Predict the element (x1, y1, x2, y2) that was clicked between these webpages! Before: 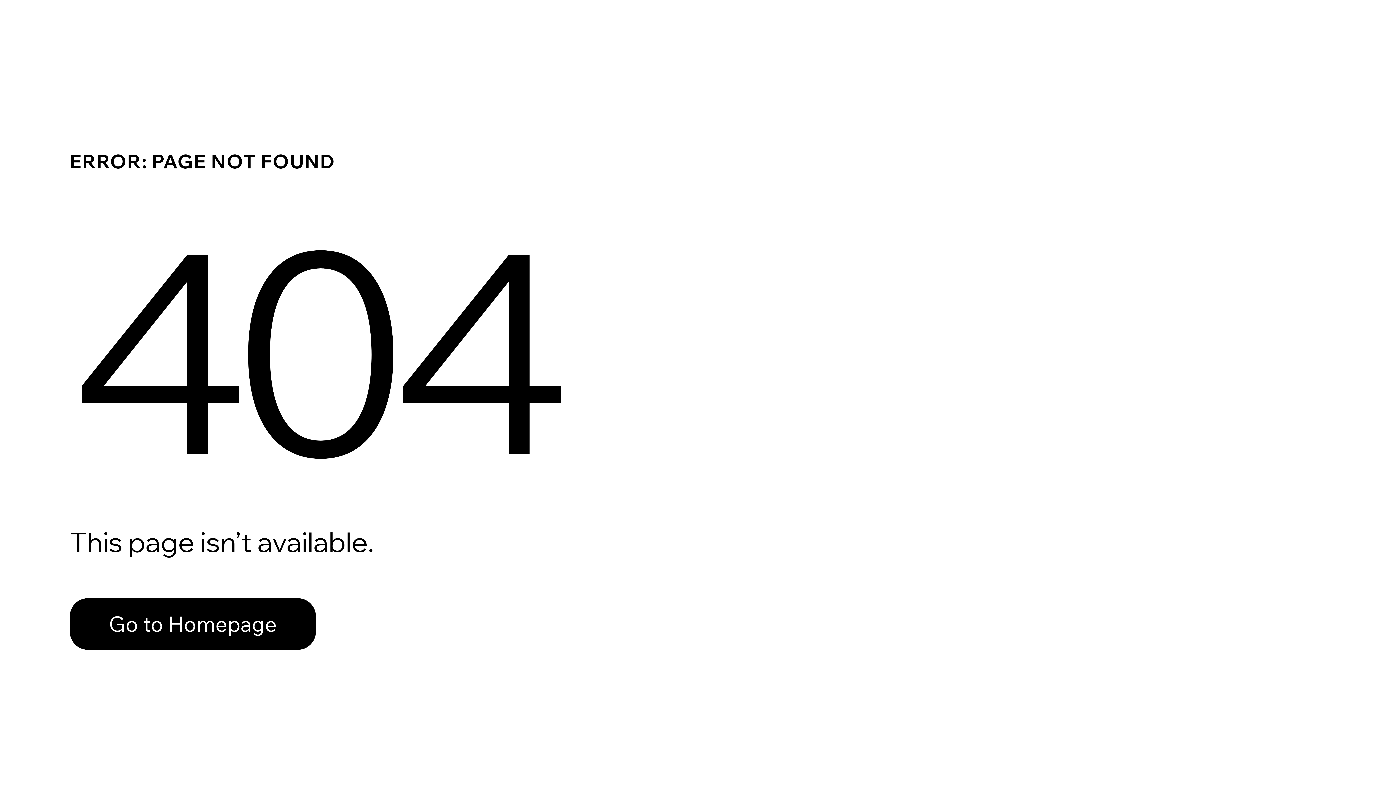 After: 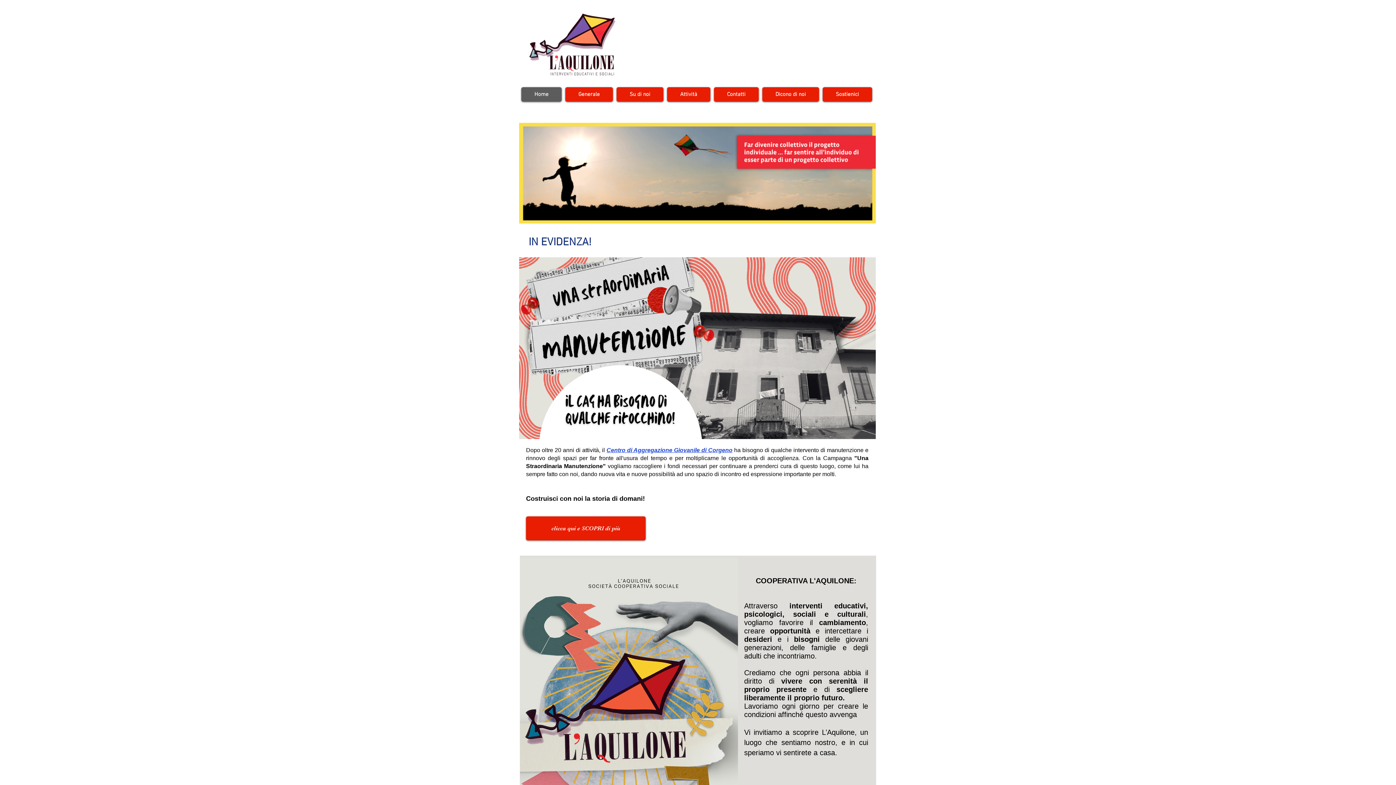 Action: bbox: (69, 598, 316, 650) label: Go to Homepage